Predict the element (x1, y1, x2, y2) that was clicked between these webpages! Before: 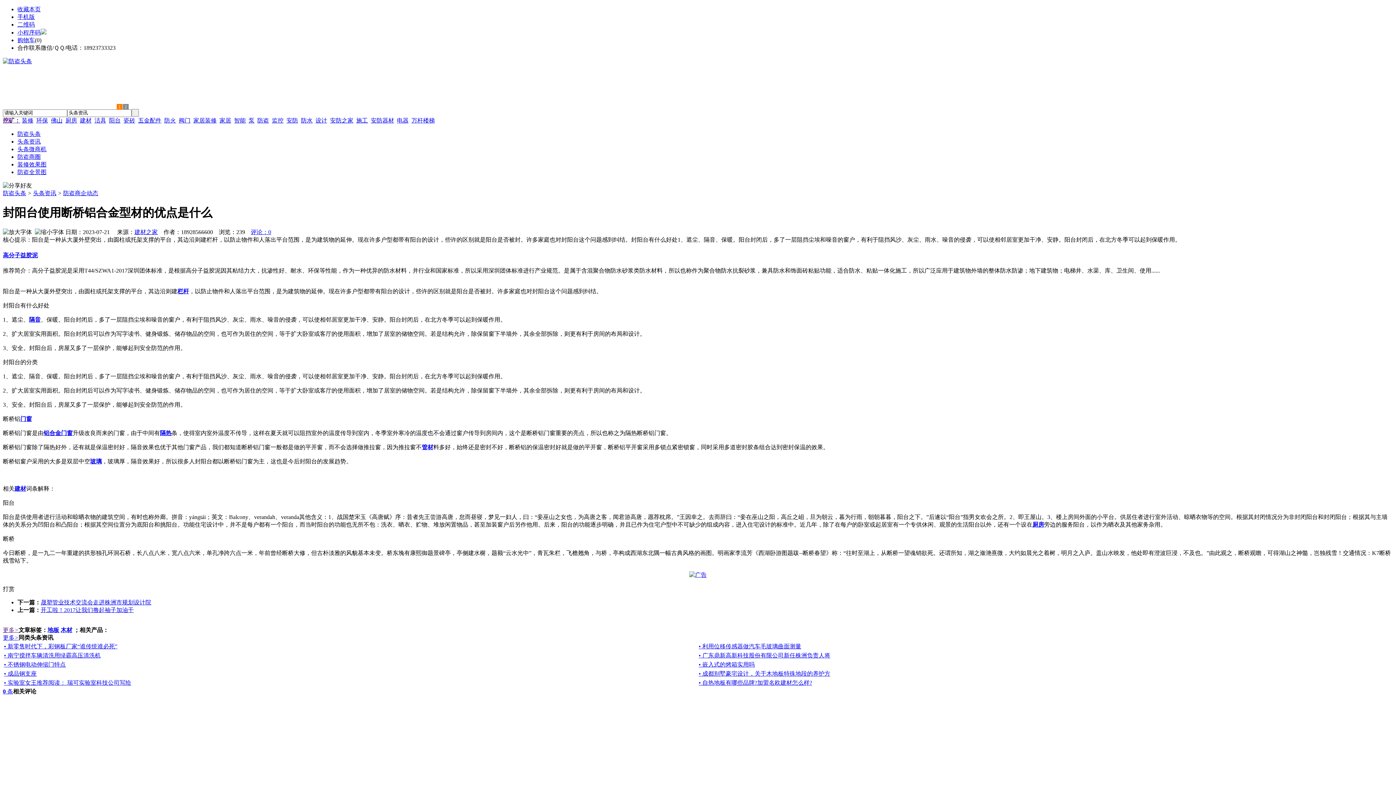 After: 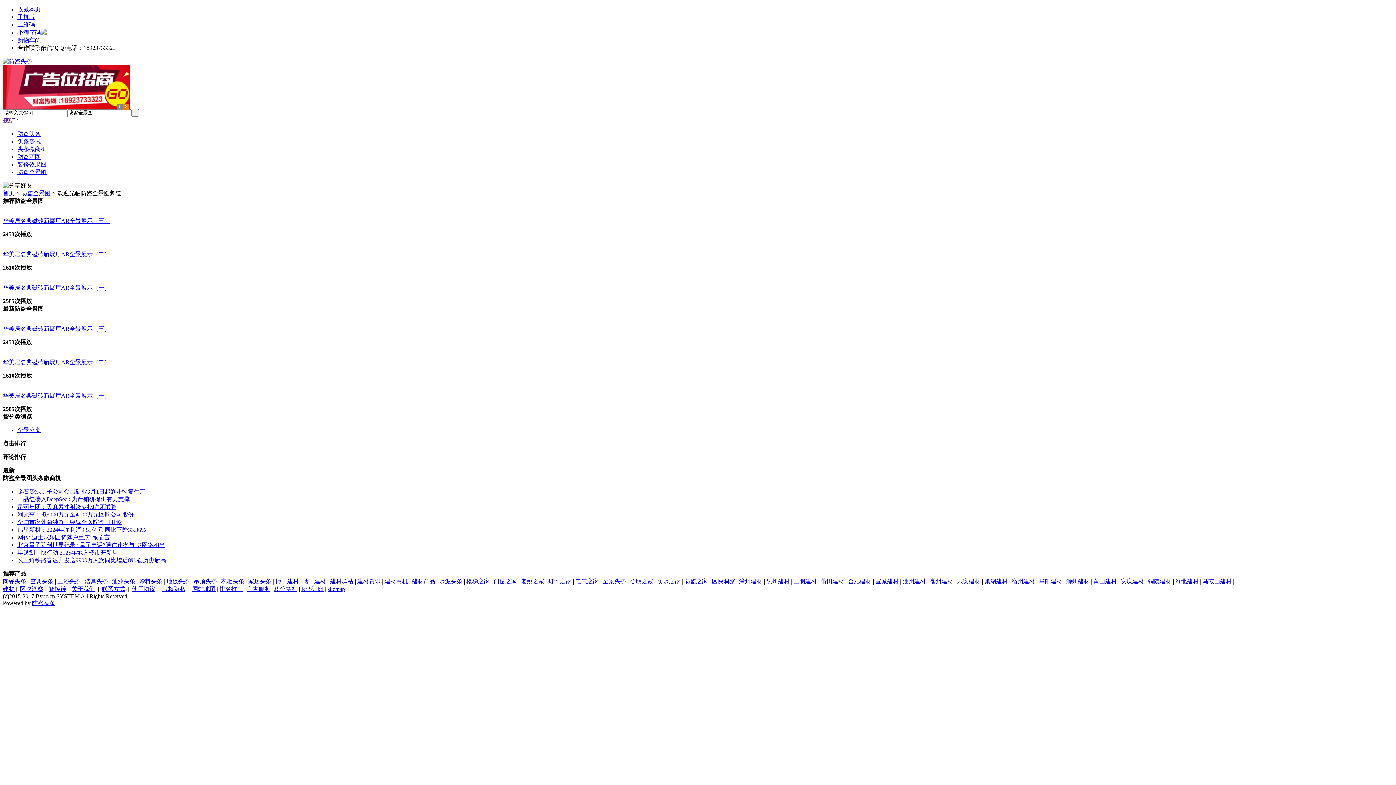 Action: bbox: (17, 168, 46, 175) label: 防盗全景图